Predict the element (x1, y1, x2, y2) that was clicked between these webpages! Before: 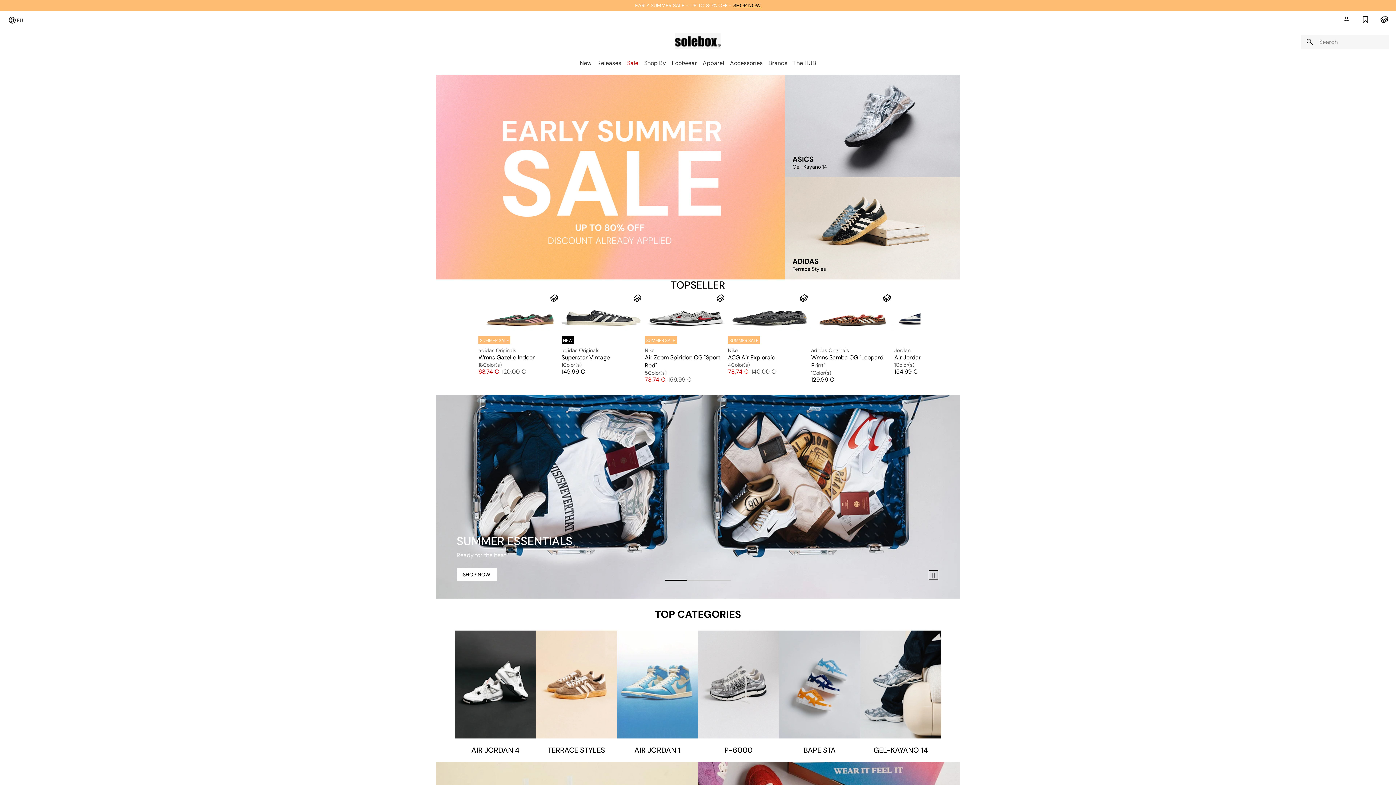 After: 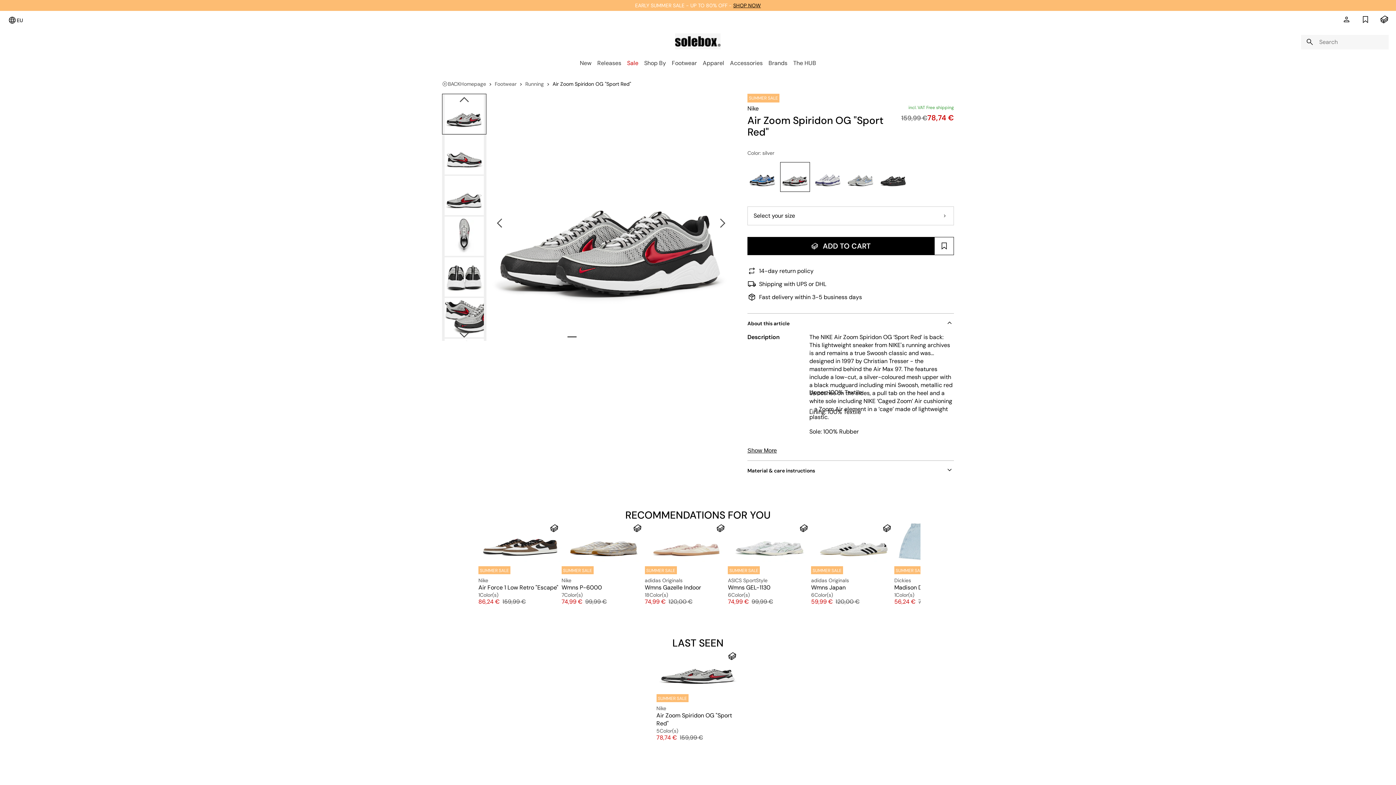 Action: bbox: (644, 291, 728, 333) label: Nike Air Zoom Spiridon OG "Sport Red" silver